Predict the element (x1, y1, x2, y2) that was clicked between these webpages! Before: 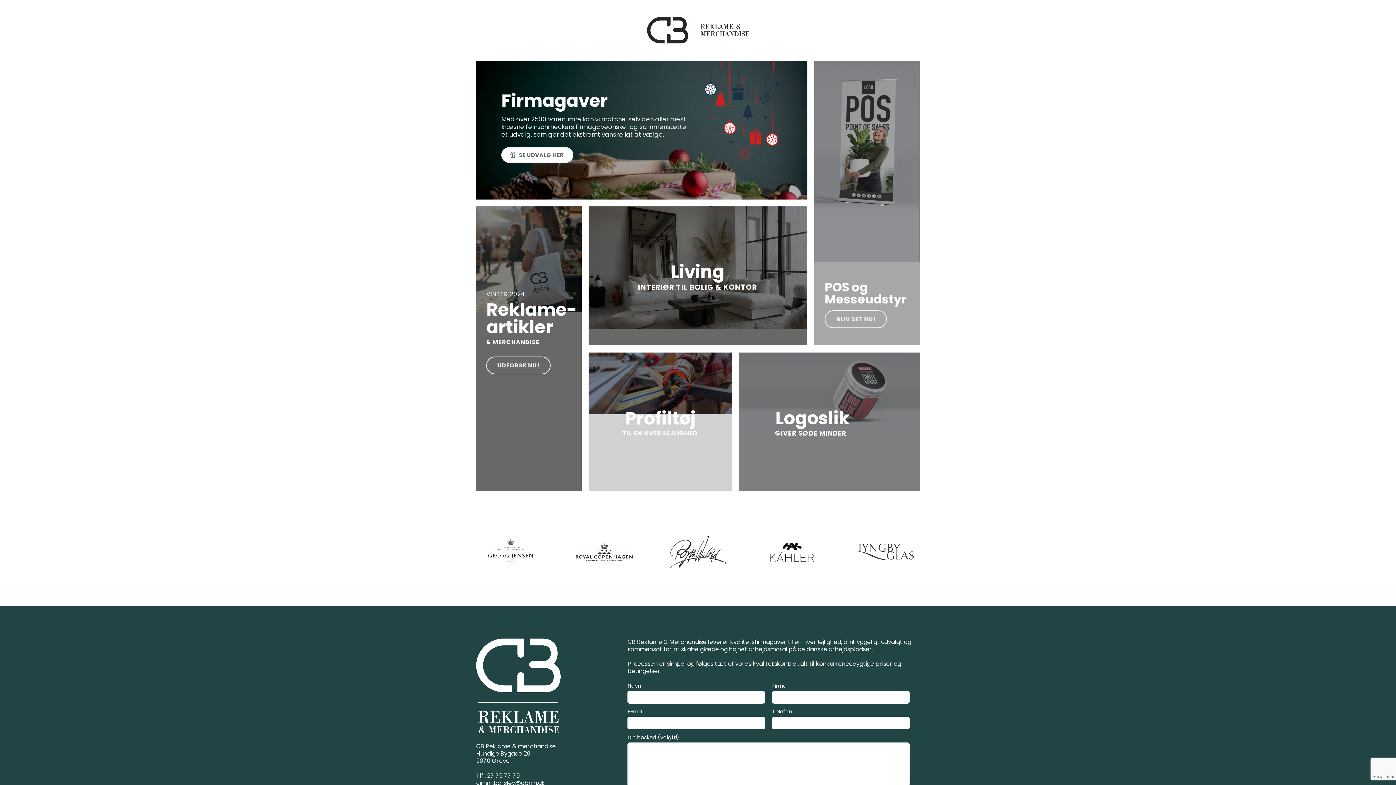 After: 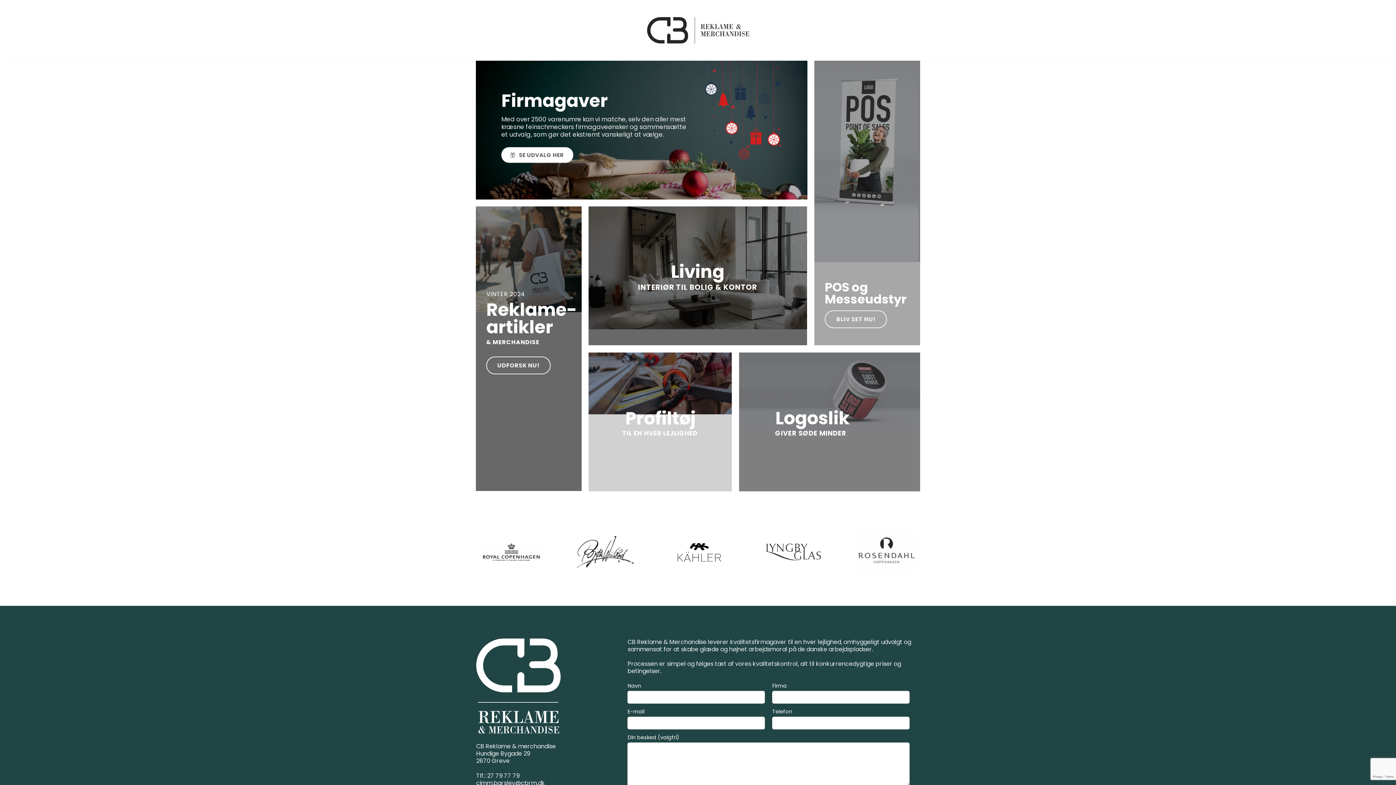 Action: bbox: (647, 6, 749, 54)